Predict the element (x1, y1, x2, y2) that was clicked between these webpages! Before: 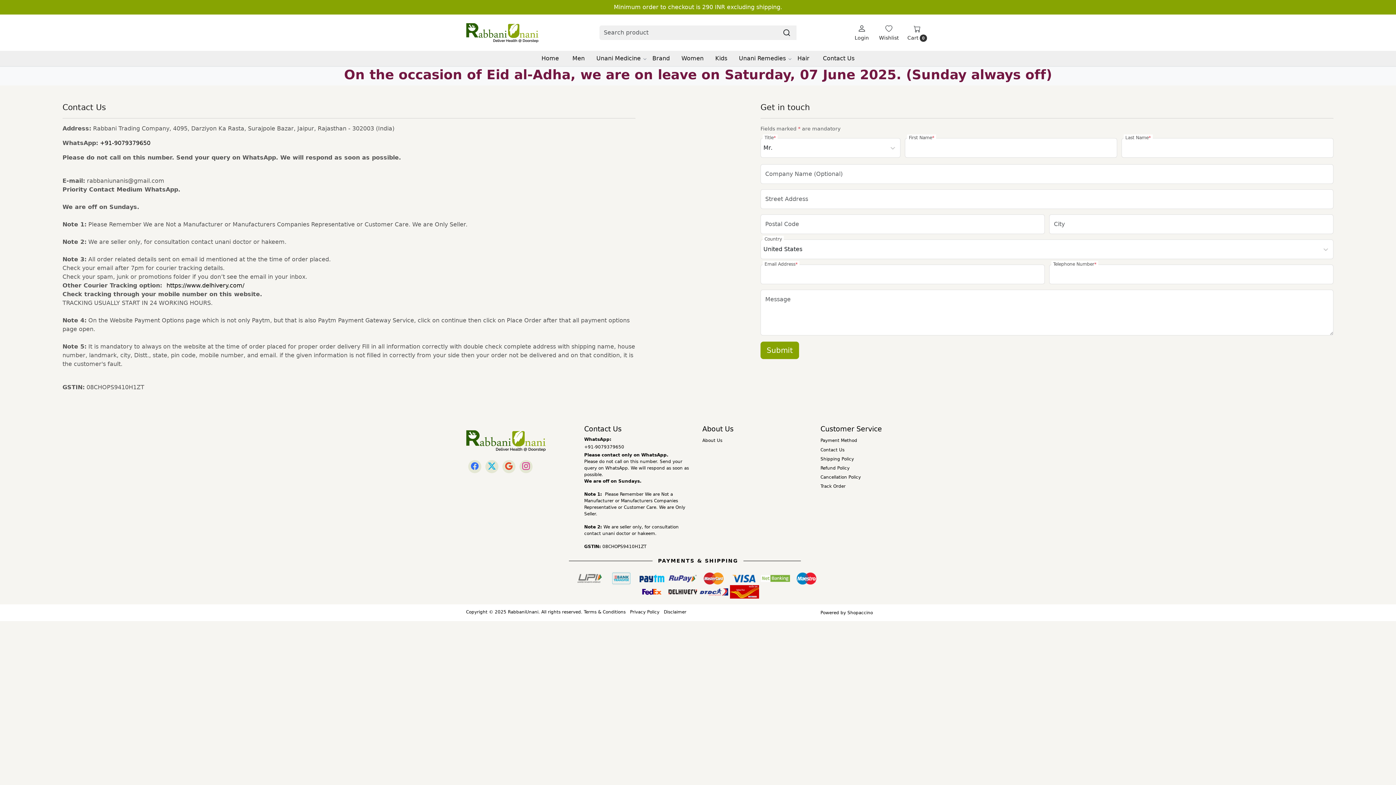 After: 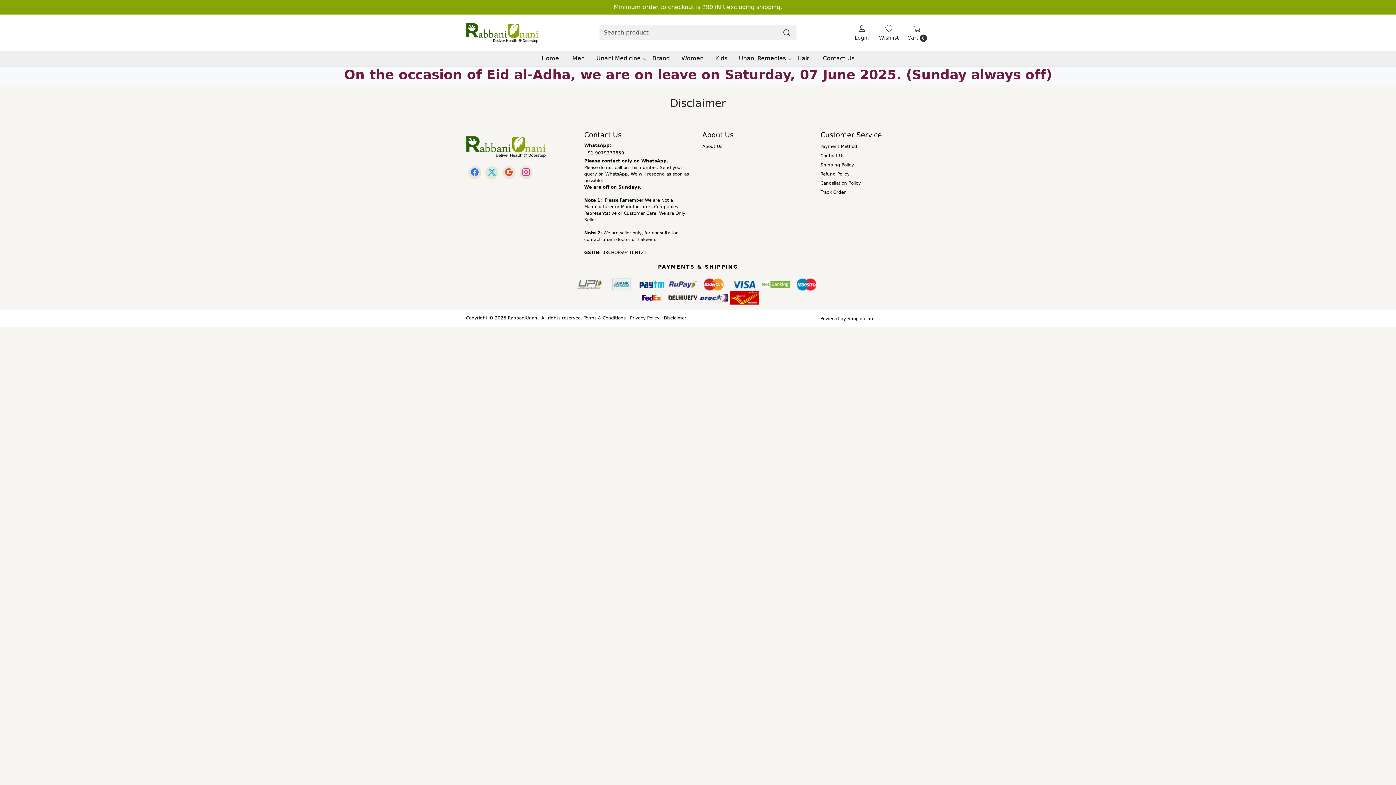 Action: label: Disclaimer bbox: (664, 609, 686, 614)